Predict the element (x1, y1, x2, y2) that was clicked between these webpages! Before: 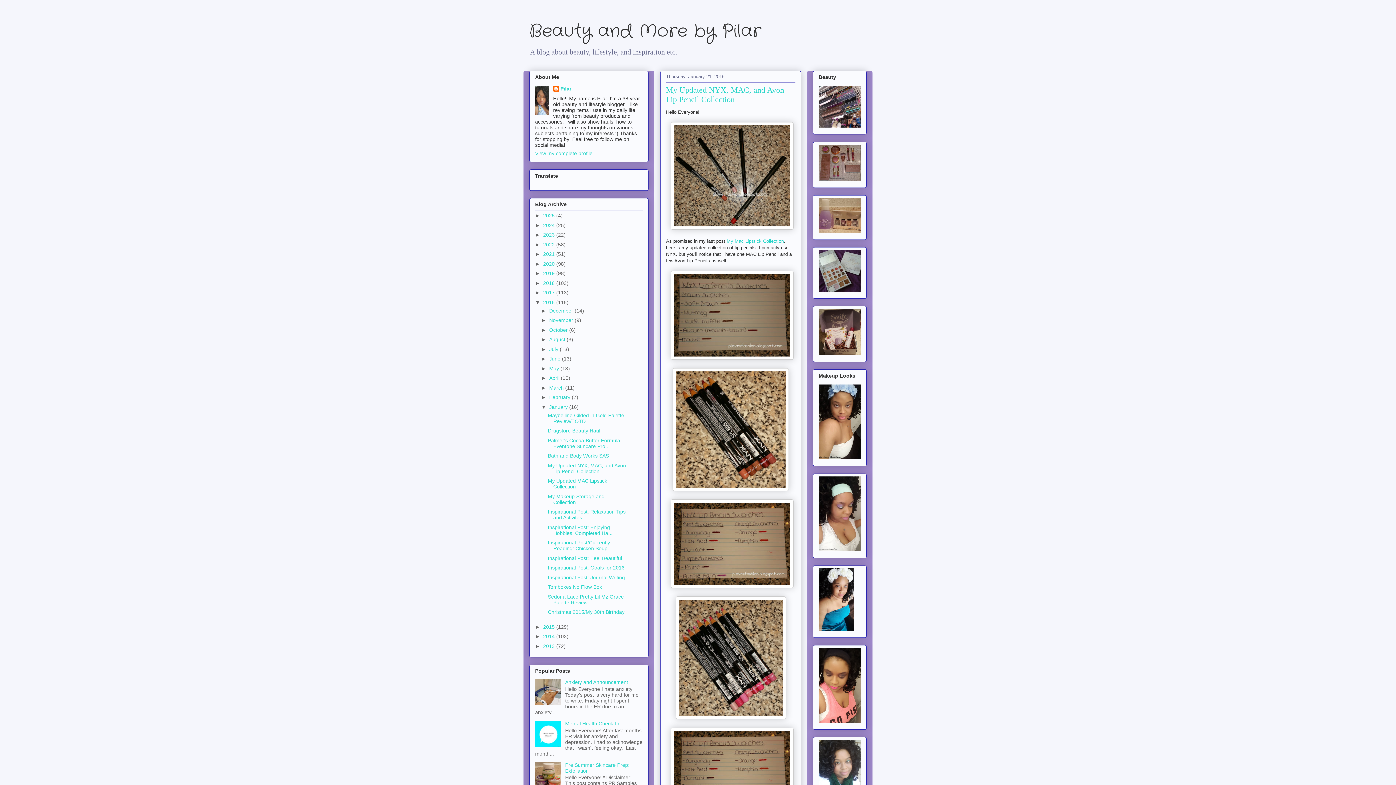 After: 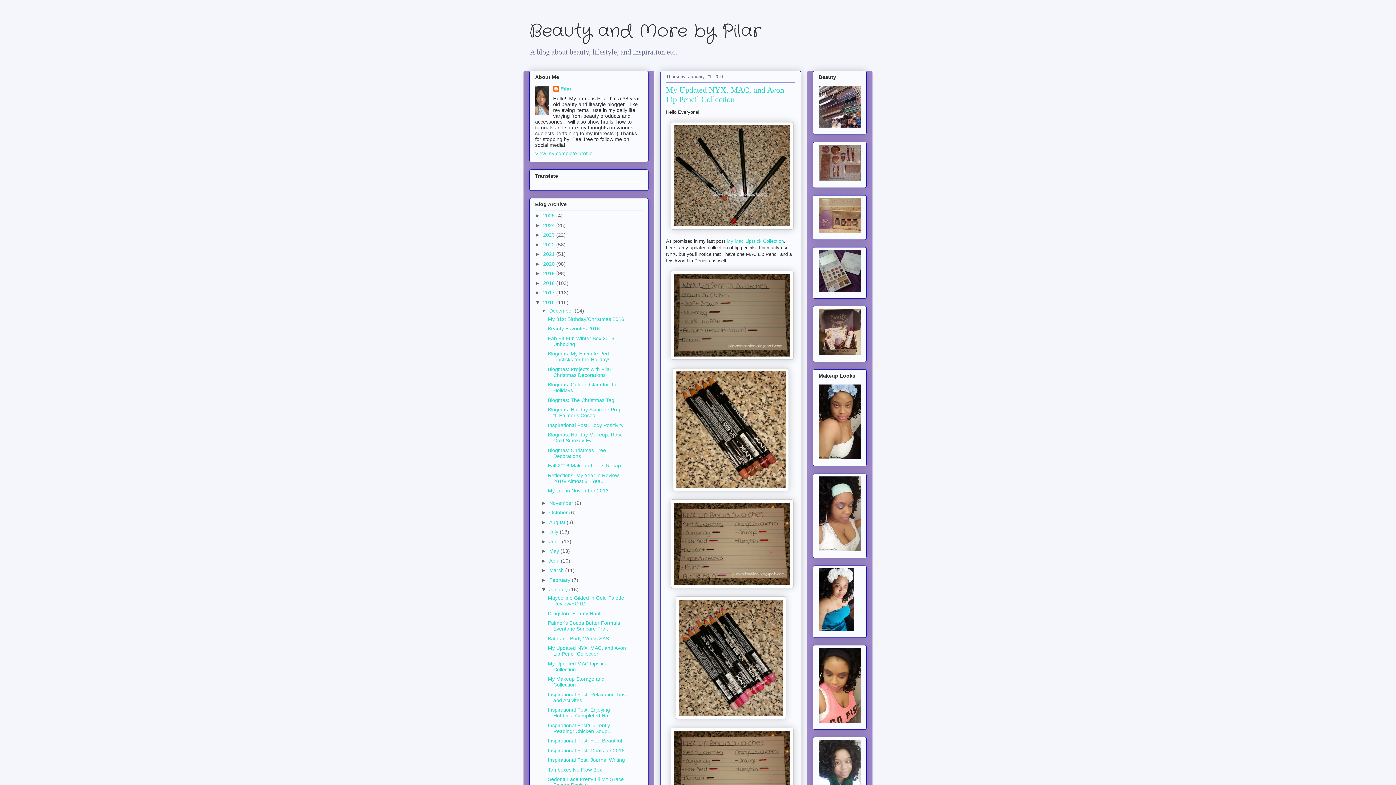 Action: label: ►   bbox: (541, 307, 549, 313)